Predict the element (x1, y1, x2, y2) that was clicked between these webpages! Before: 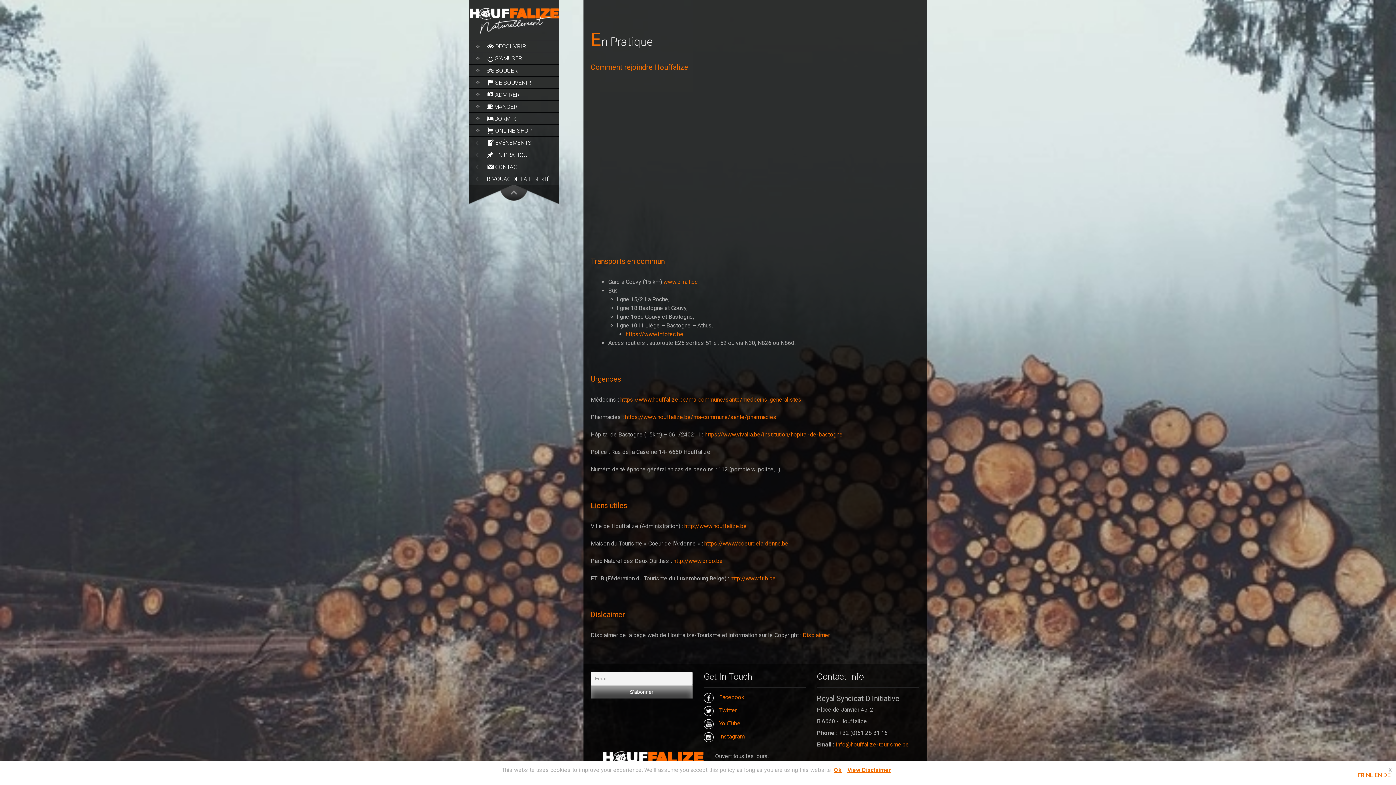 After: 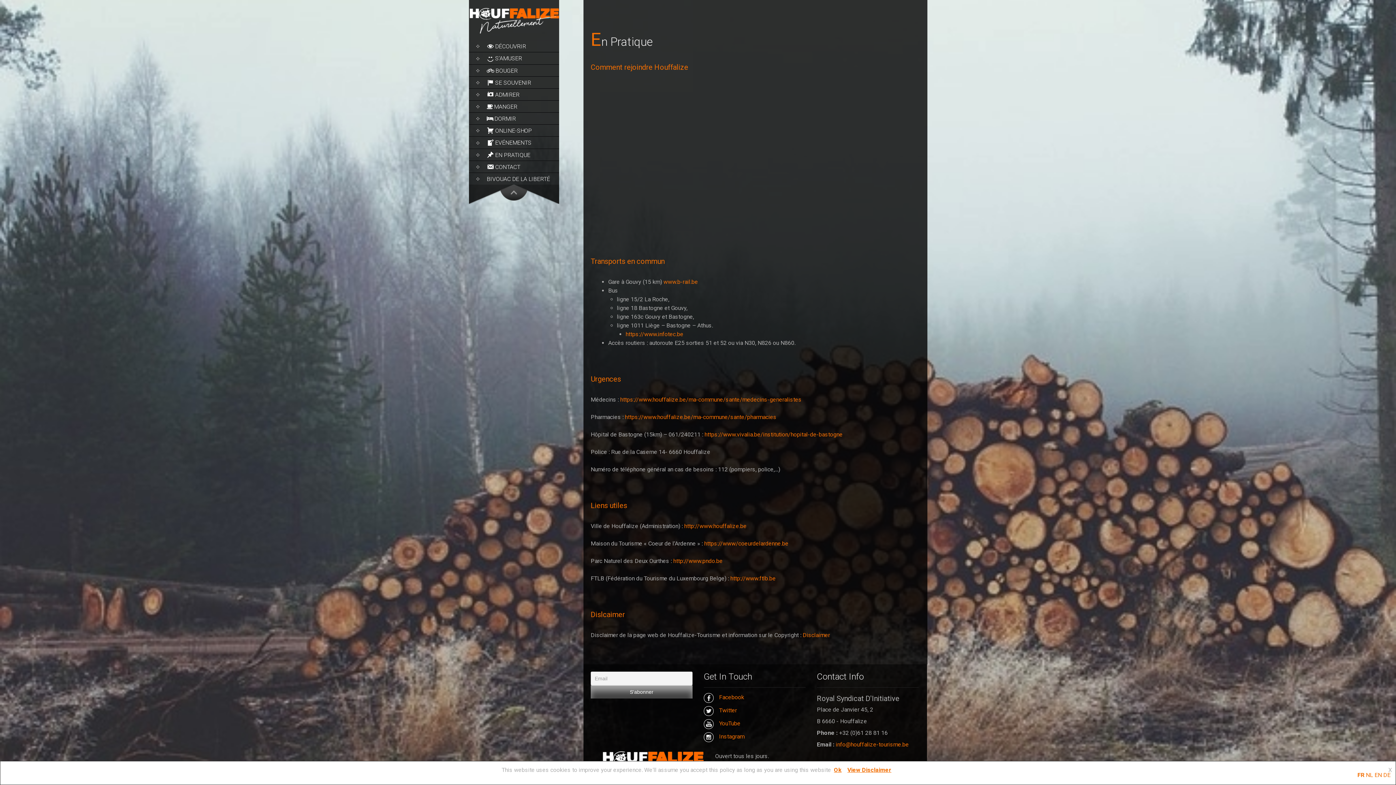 Action: bbox: (1357, 772, 1364, 778) label: FR